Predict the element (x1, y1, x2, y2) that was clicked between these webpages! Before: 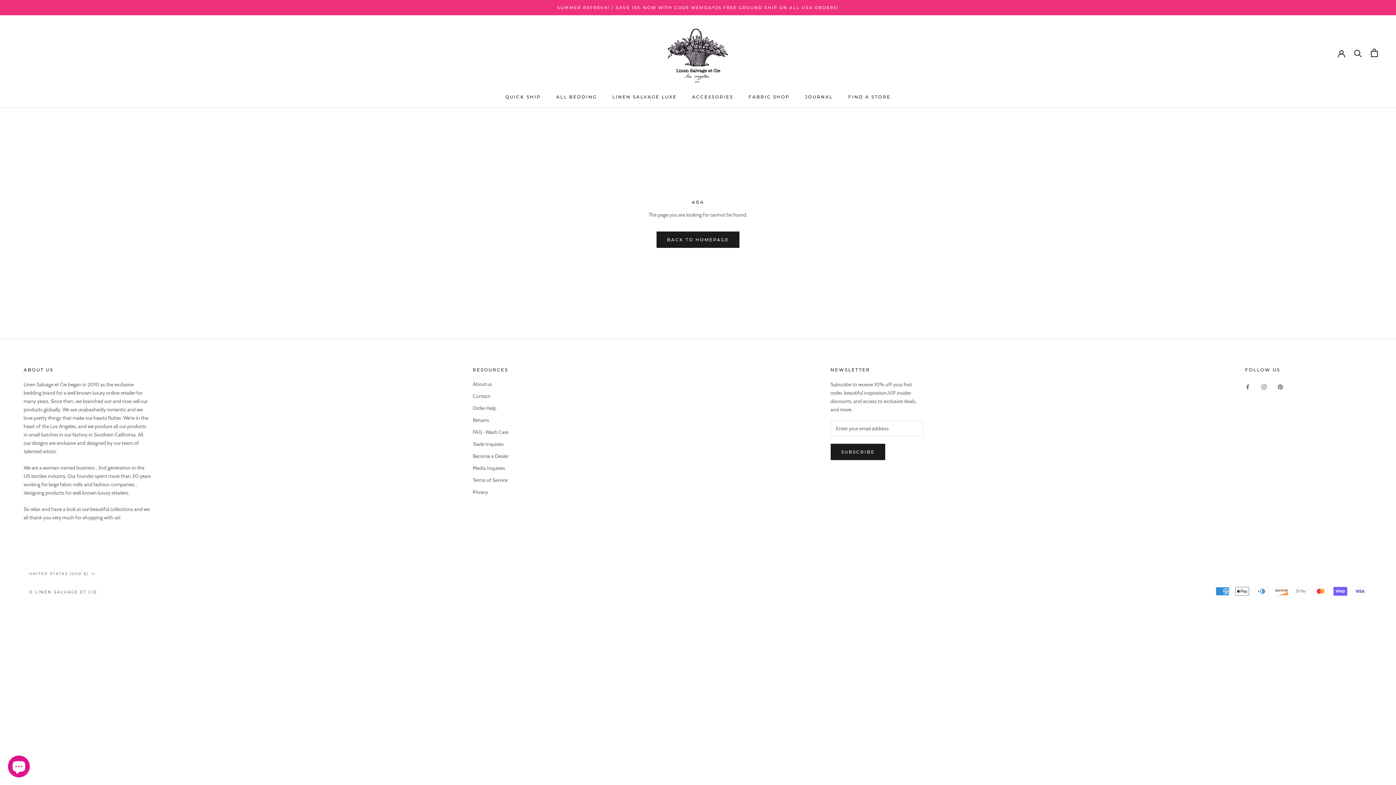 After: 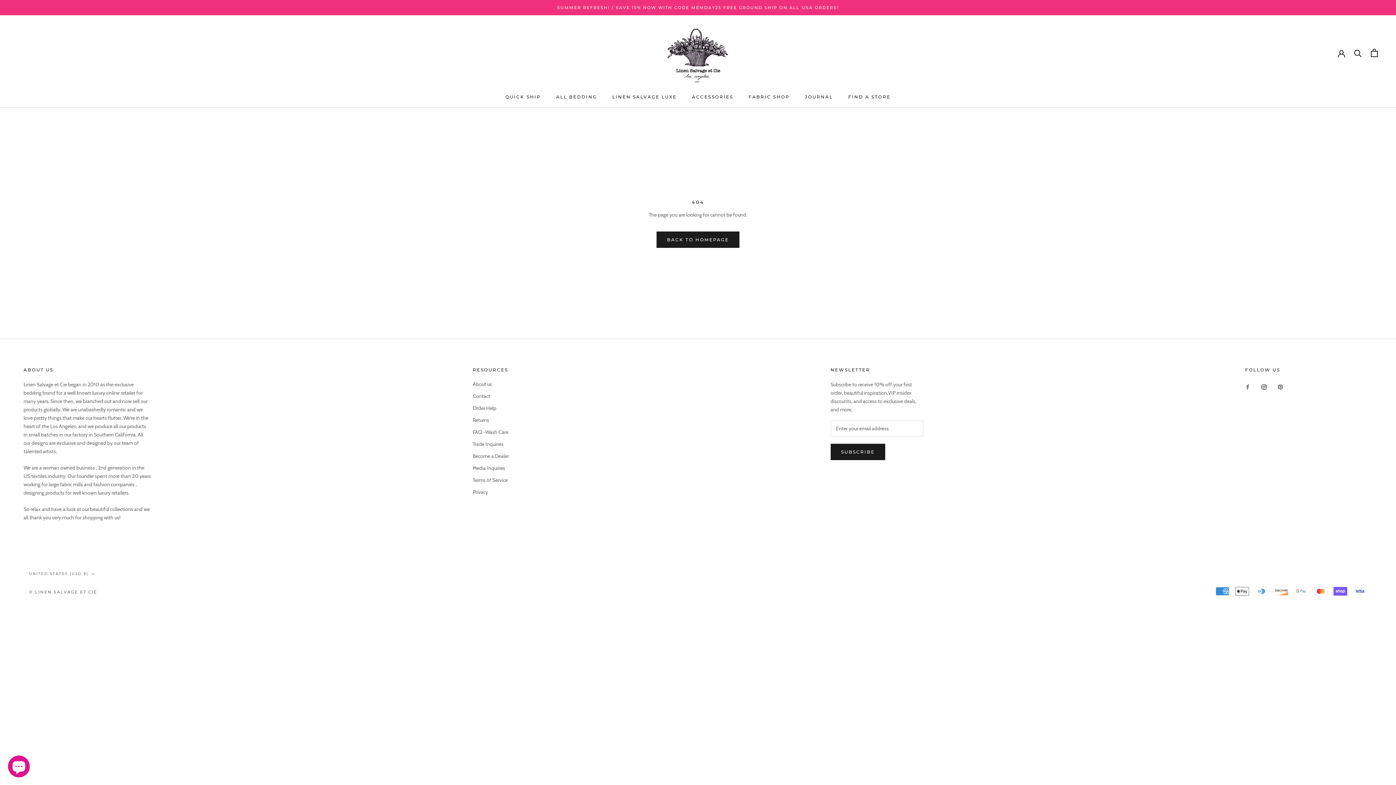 Action: bbox: (1261, 382, 1266, 391) label: Instagram